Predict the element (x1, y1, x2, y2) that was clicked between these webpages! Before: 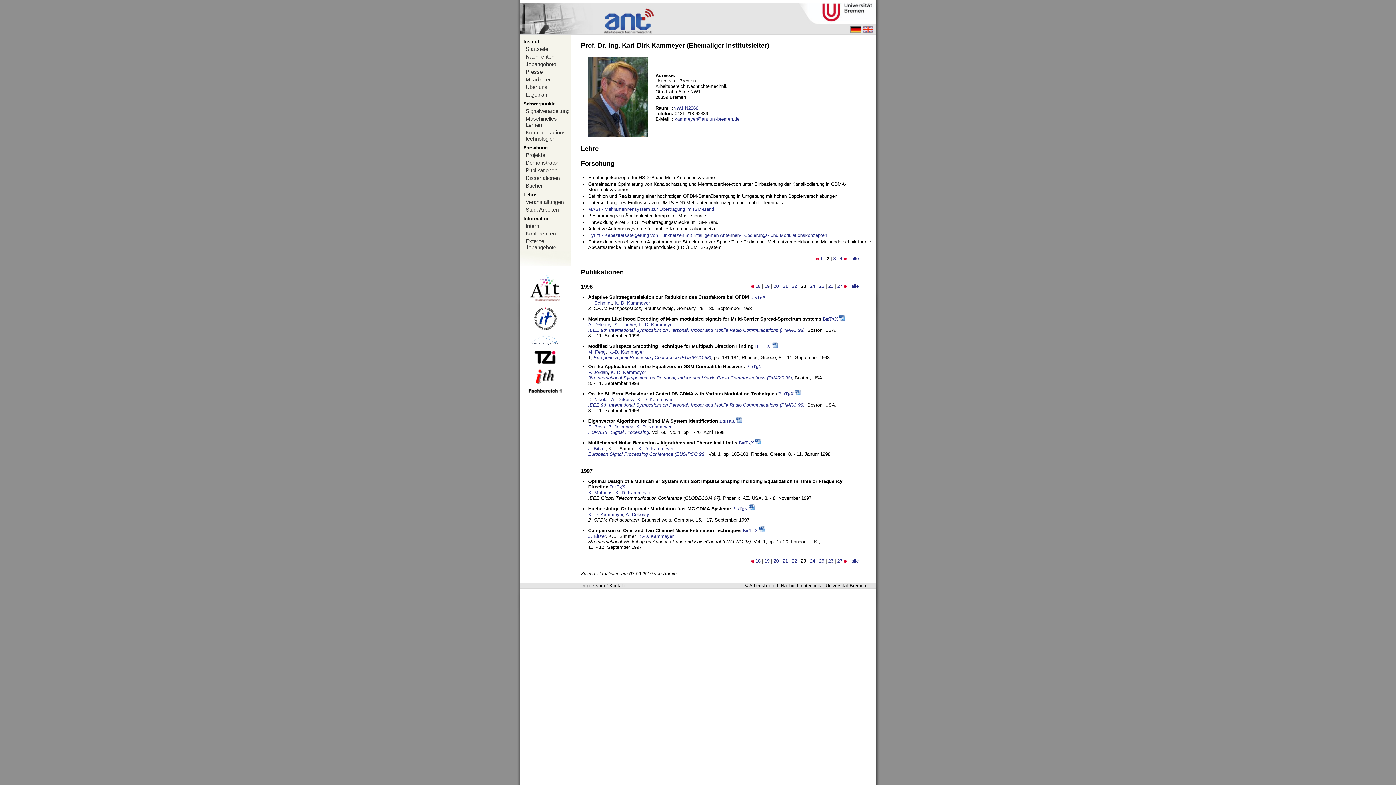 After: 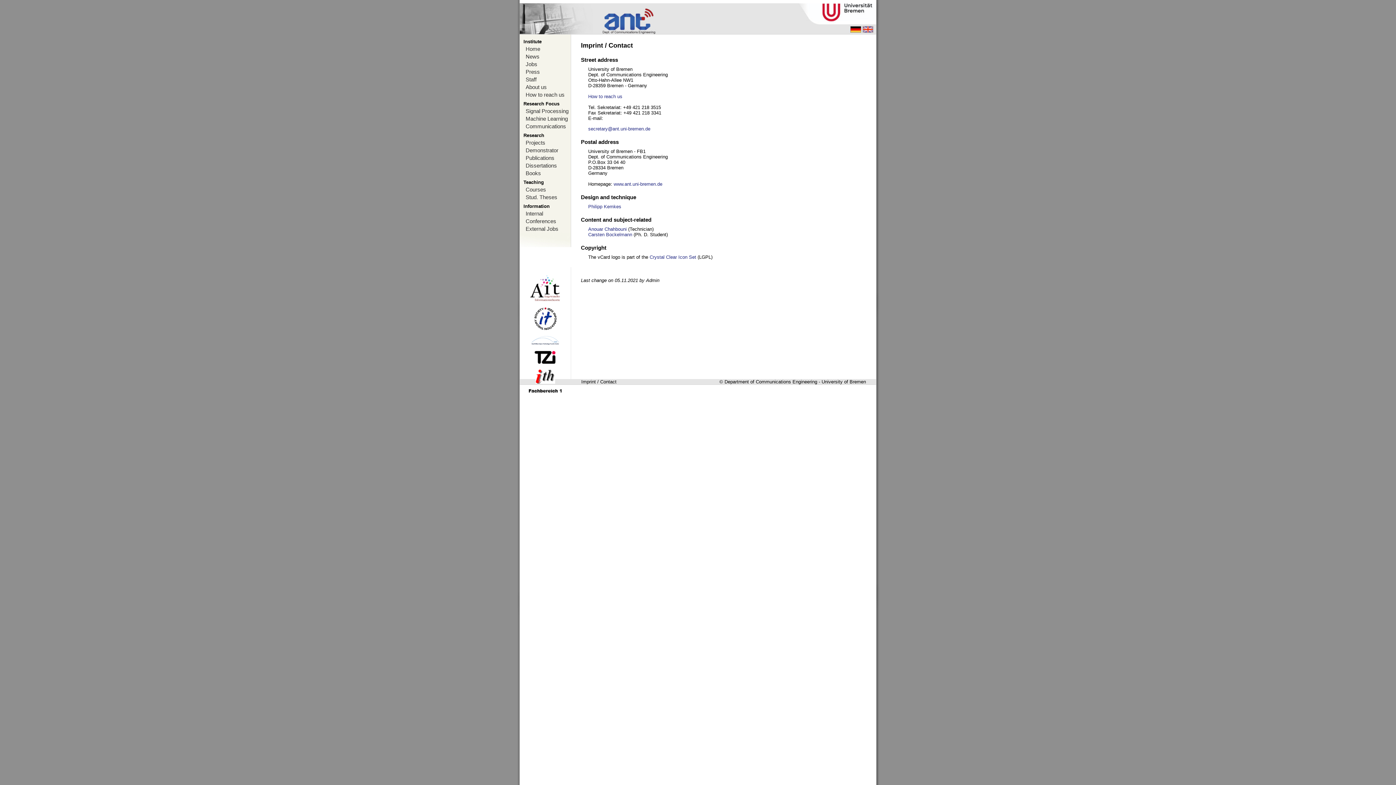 Action: label: Impressum / Kontakt bbox: (581, 583, 625, 588)